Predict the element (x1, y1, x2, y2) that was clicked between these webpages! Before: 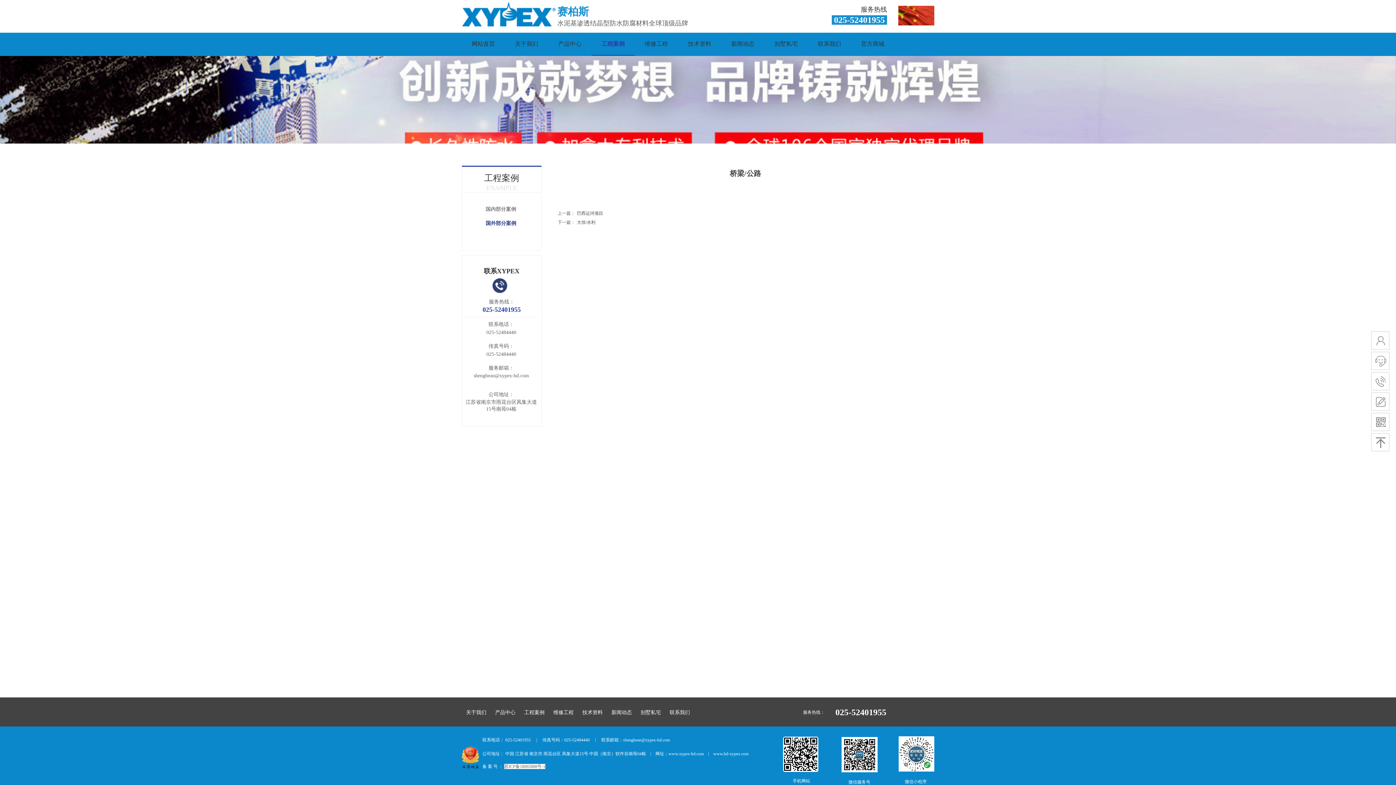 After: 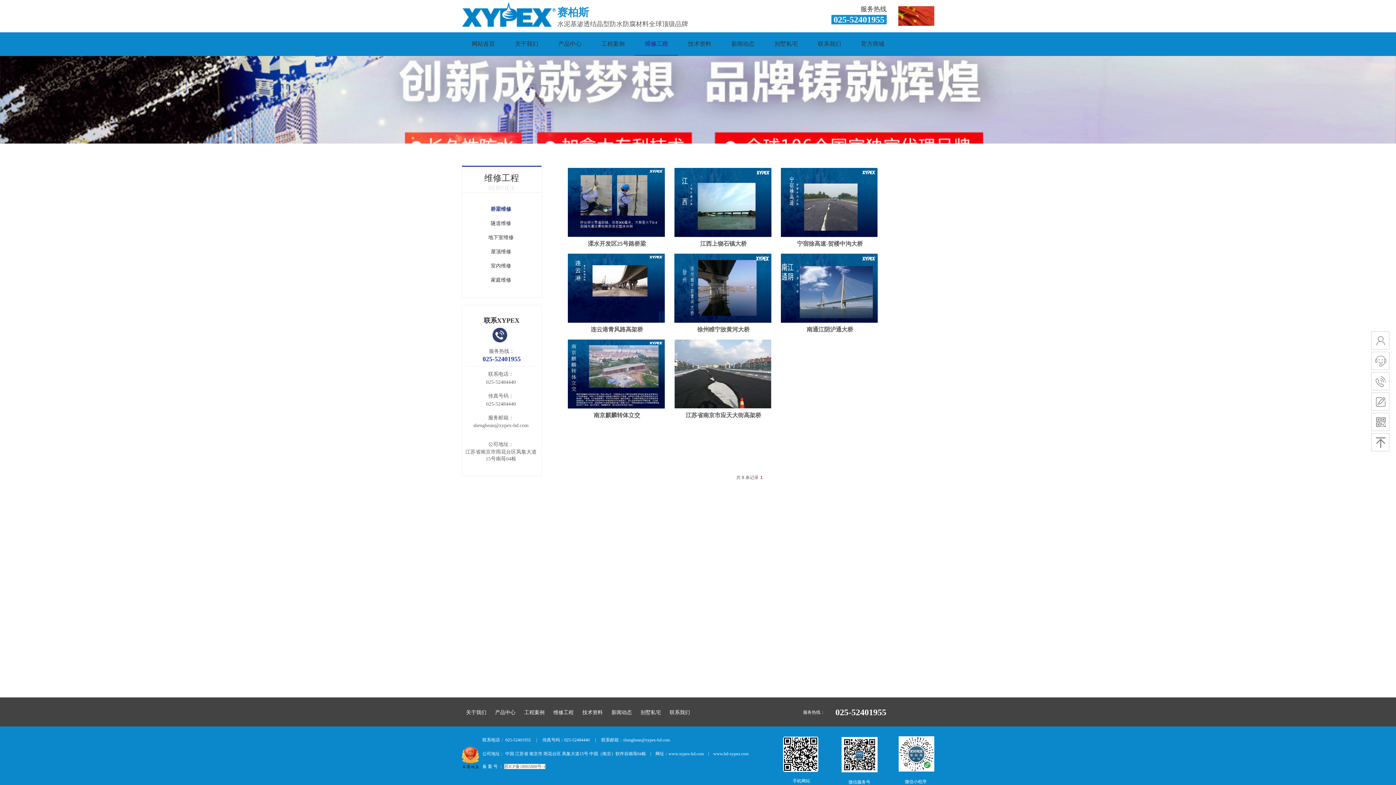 Action: bbox: (636, 32, 676, 55) label: 维修工程